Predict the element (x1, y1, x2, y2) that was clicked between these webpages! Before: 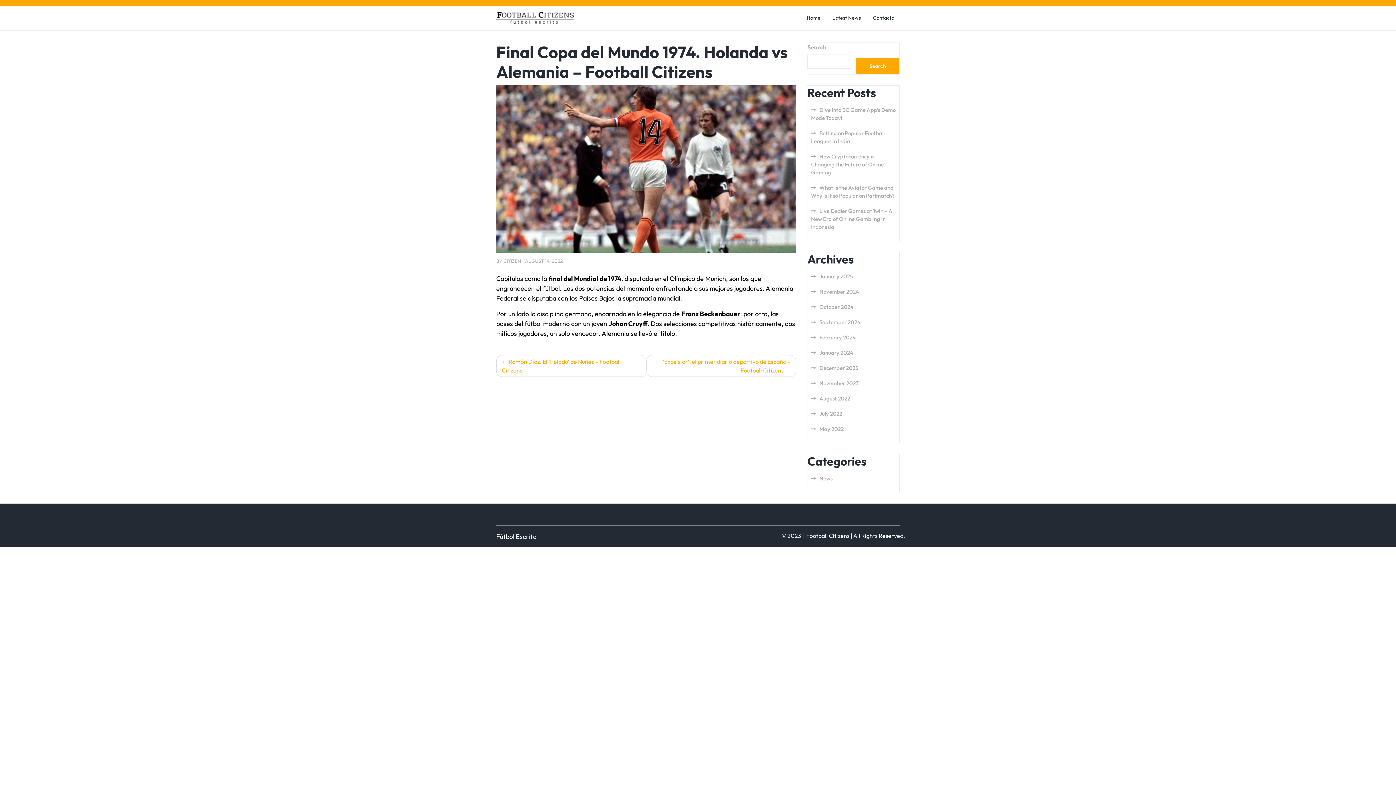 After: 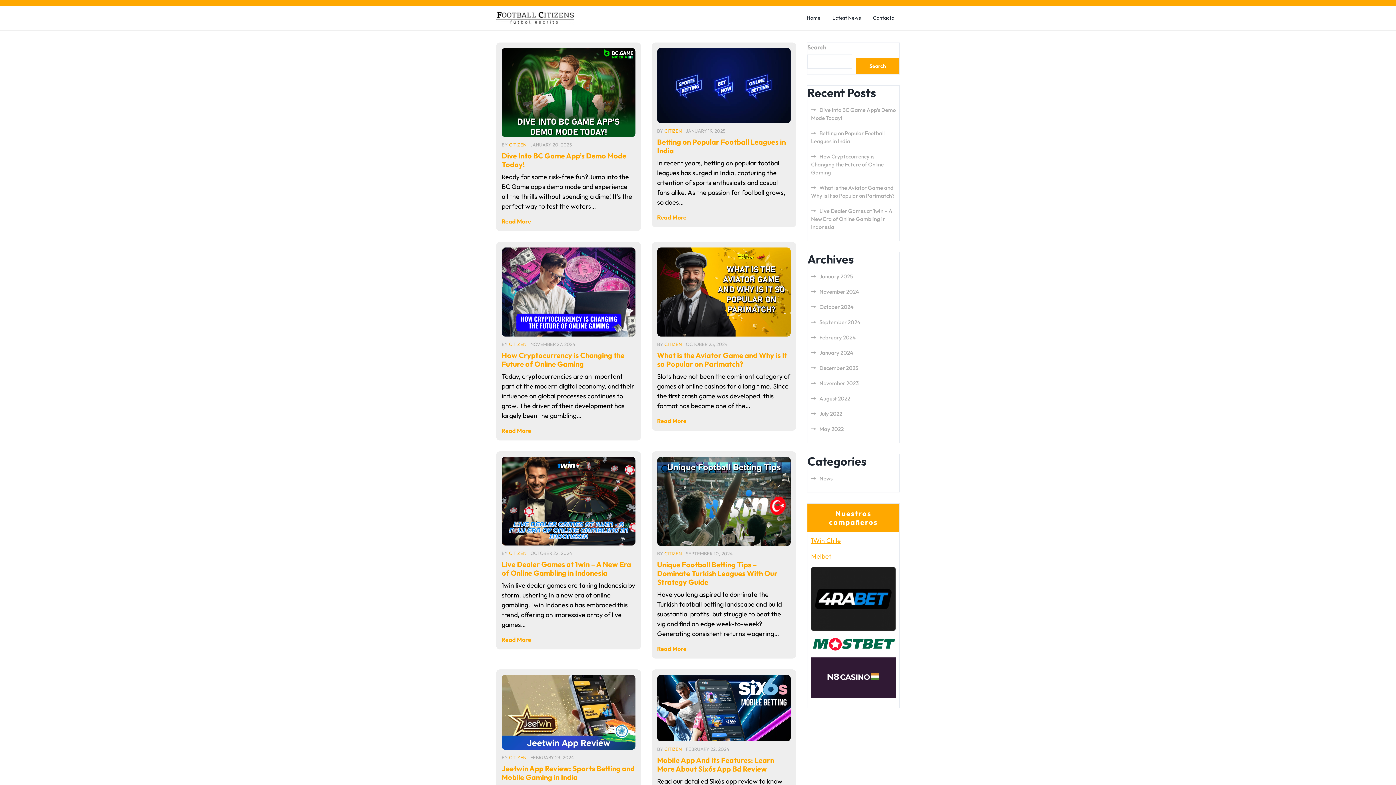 Action: bbox: (496, 12, 574, 21)